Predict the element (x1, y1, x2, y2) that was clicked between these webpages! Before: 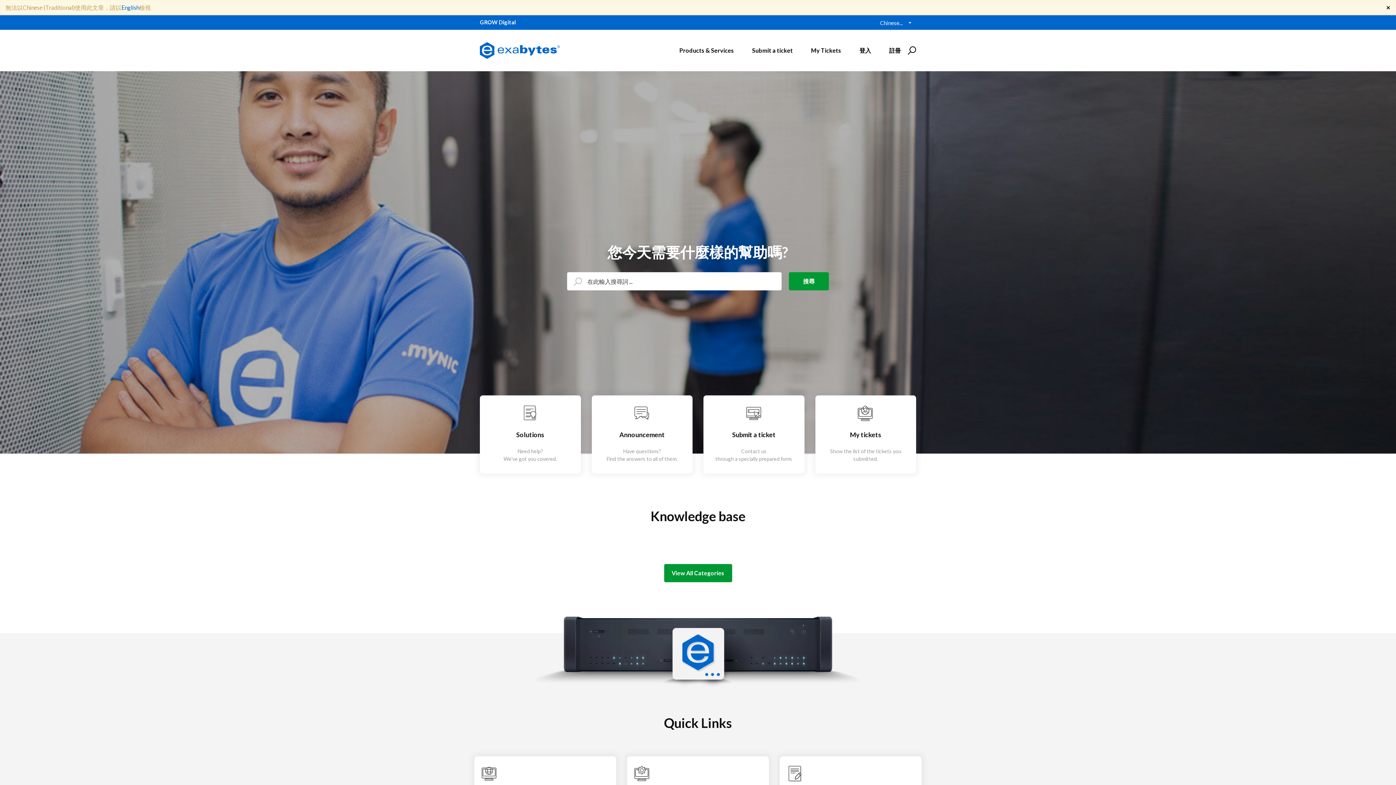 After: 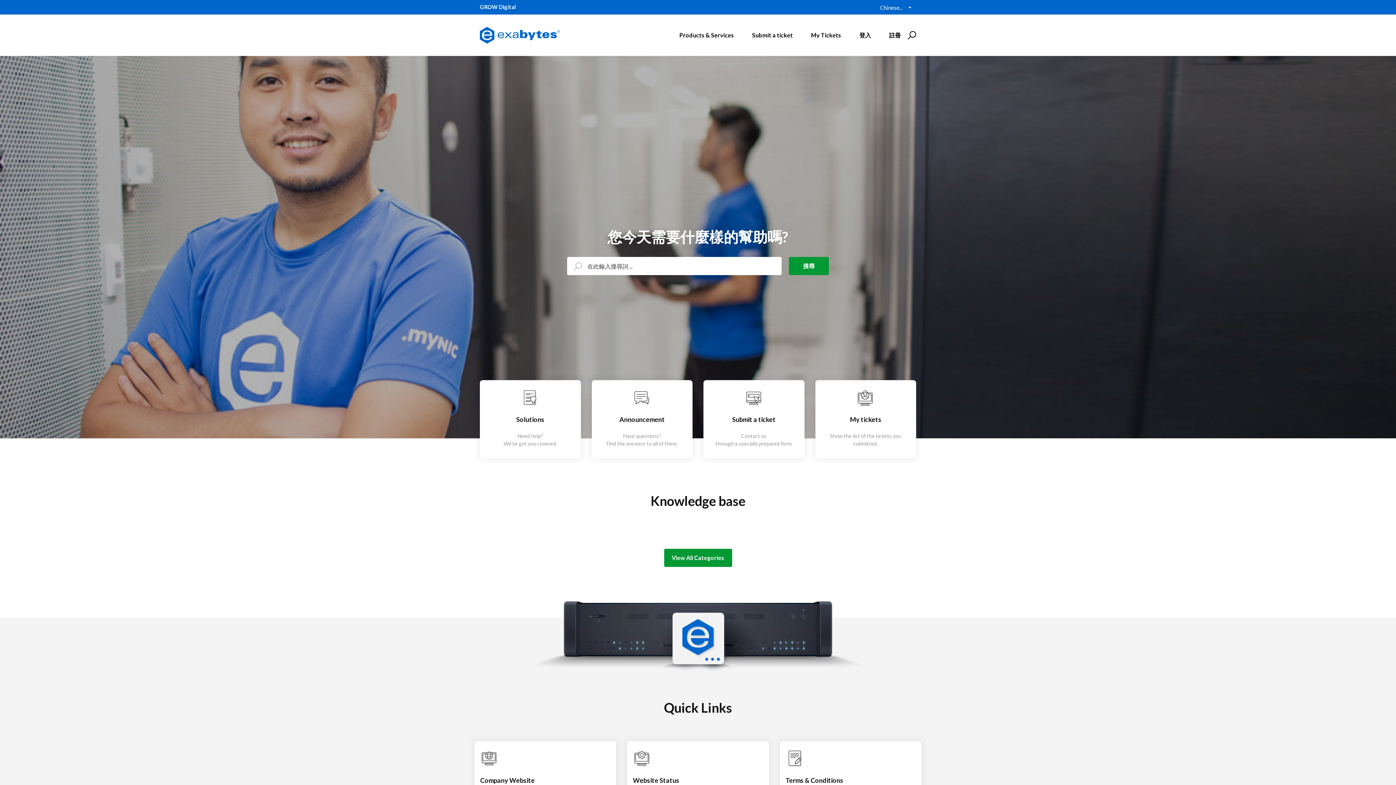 Action: bbox: (1386, 4, 1390, 10) label: ×